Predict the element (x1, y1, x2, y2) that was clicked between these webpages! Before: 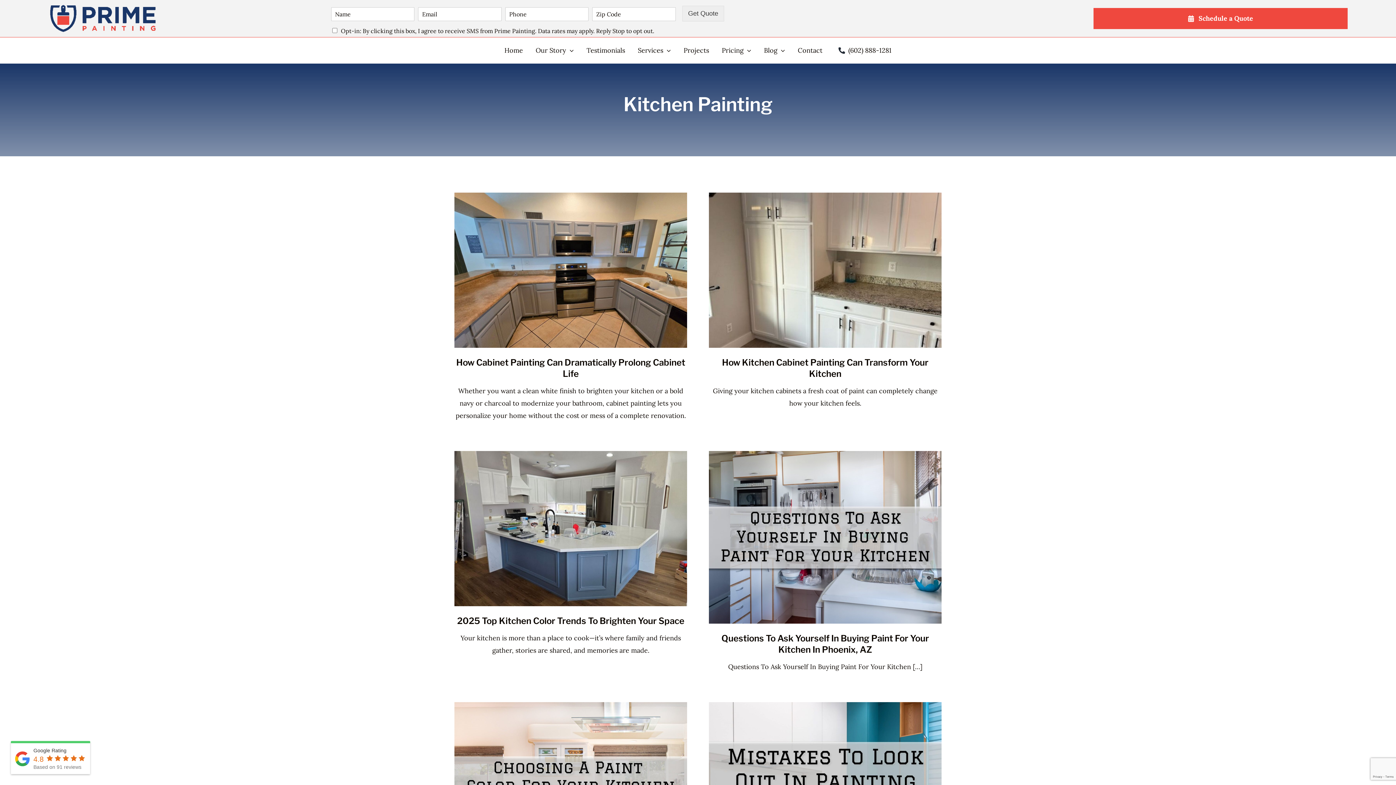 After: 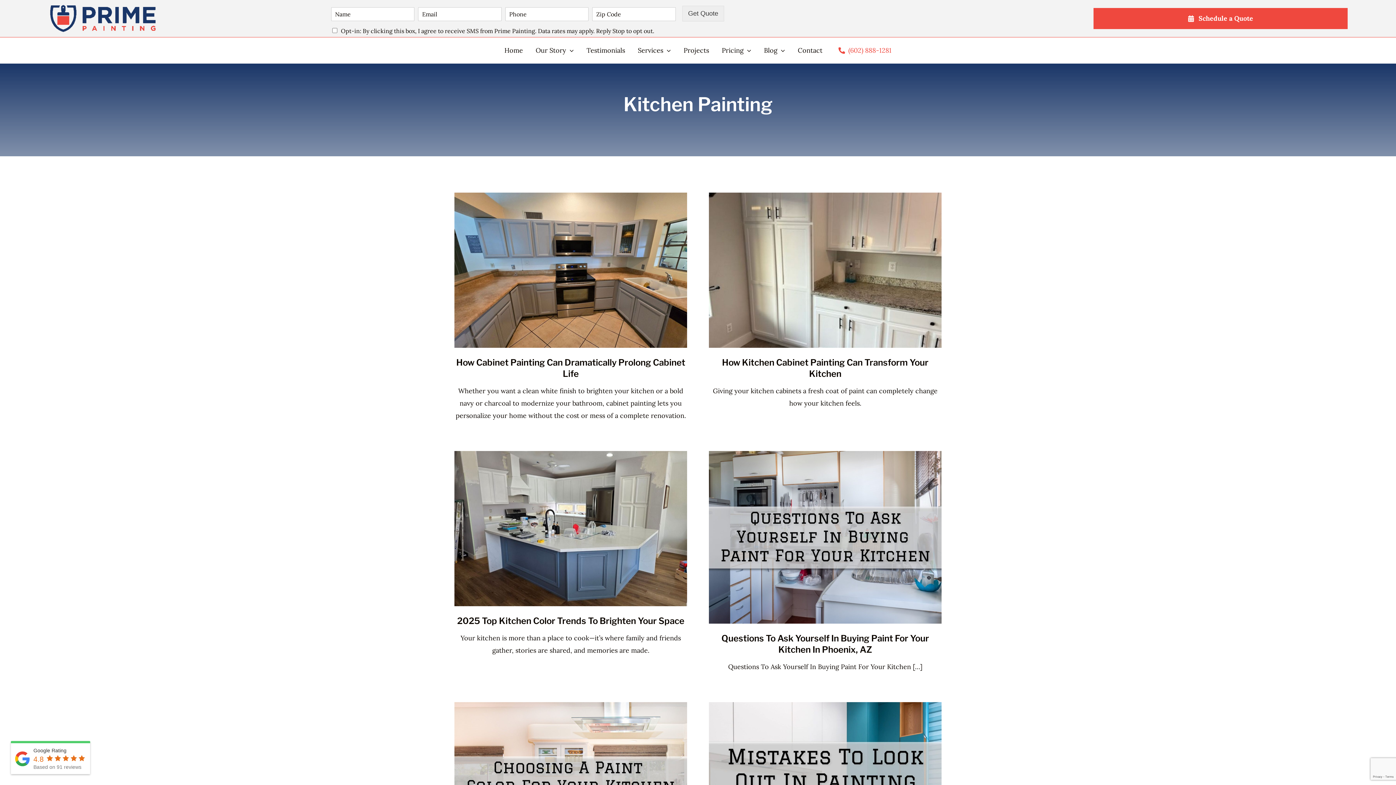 Action: bbox: (835, 37, 891, 63) label: (602) 888-1281